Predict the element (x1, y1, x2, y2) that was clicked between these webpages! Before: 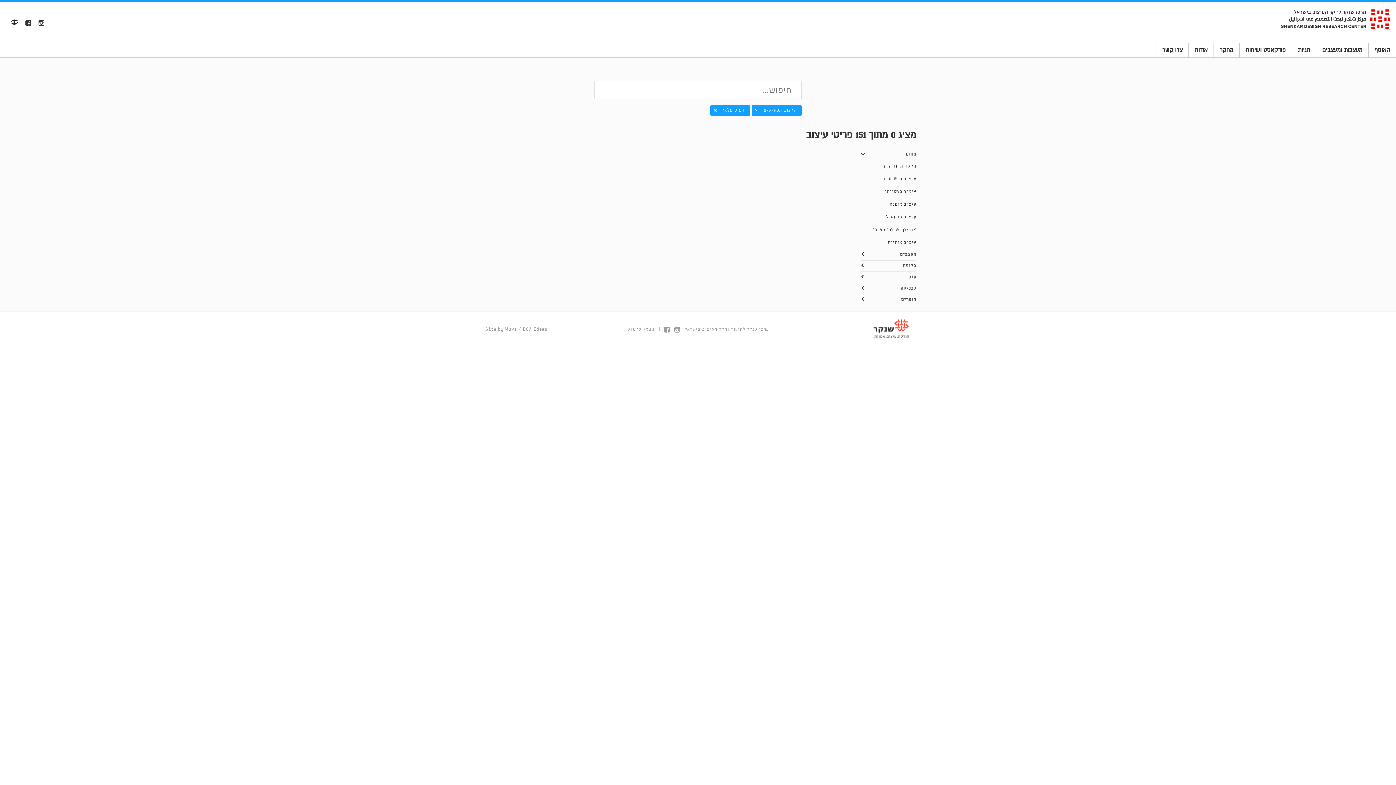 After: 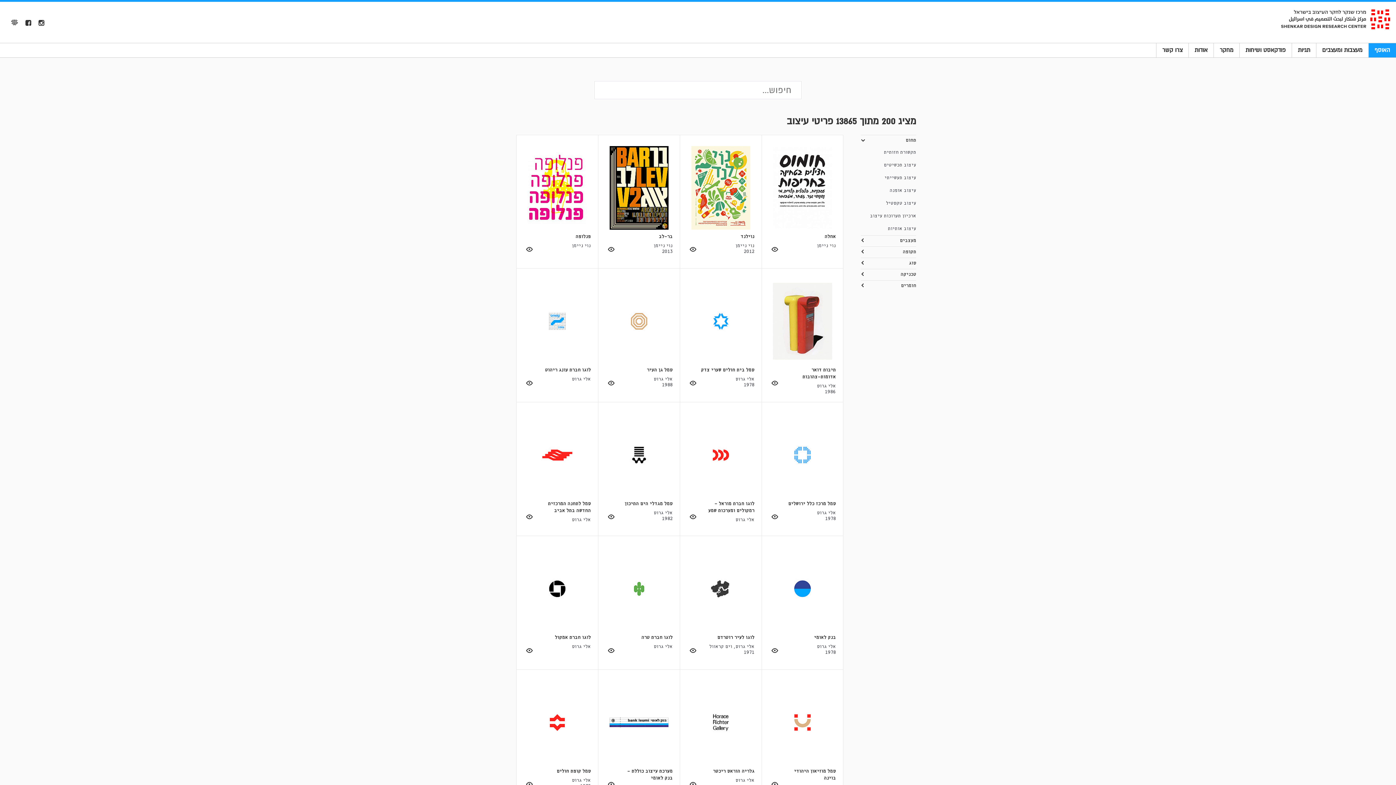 Action: bbox: (754, 108, 757, 113) label: ×